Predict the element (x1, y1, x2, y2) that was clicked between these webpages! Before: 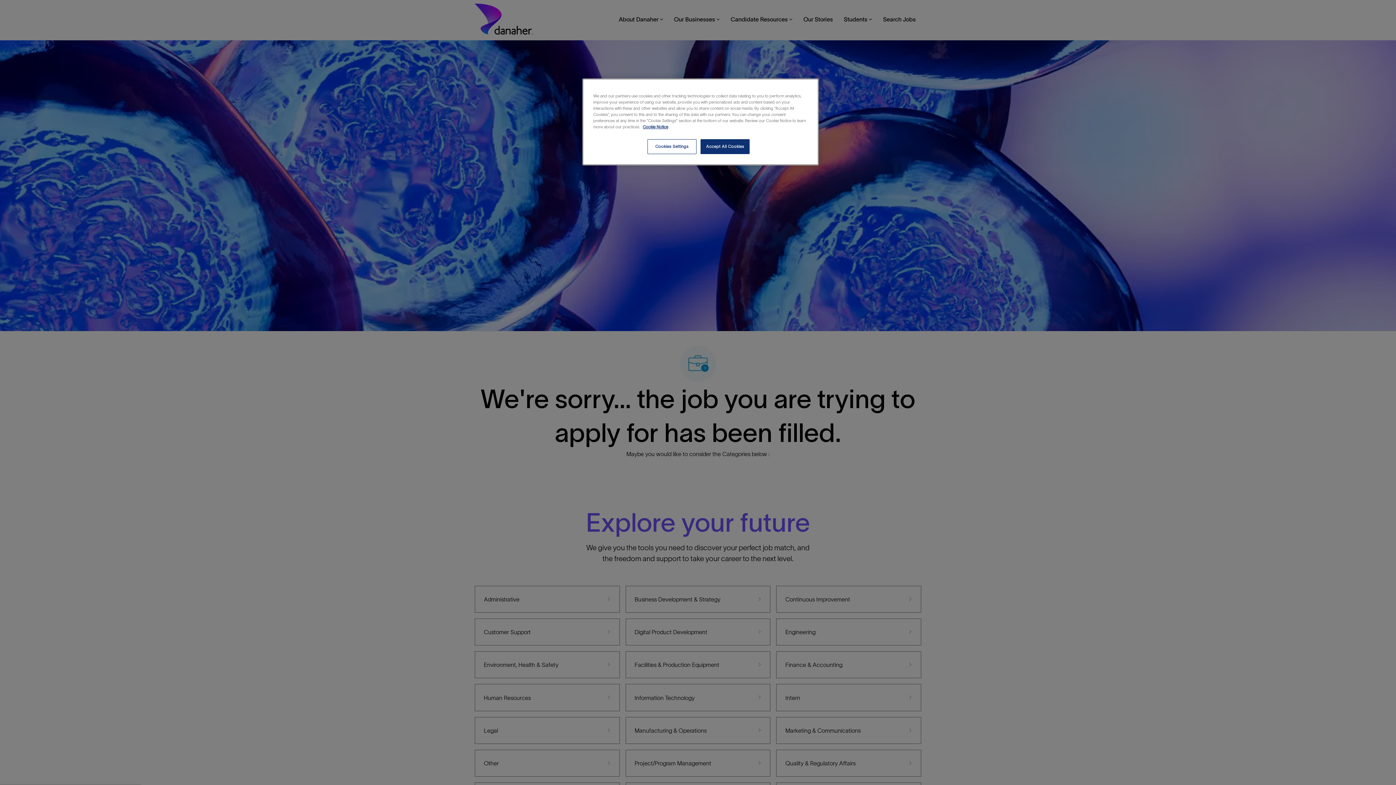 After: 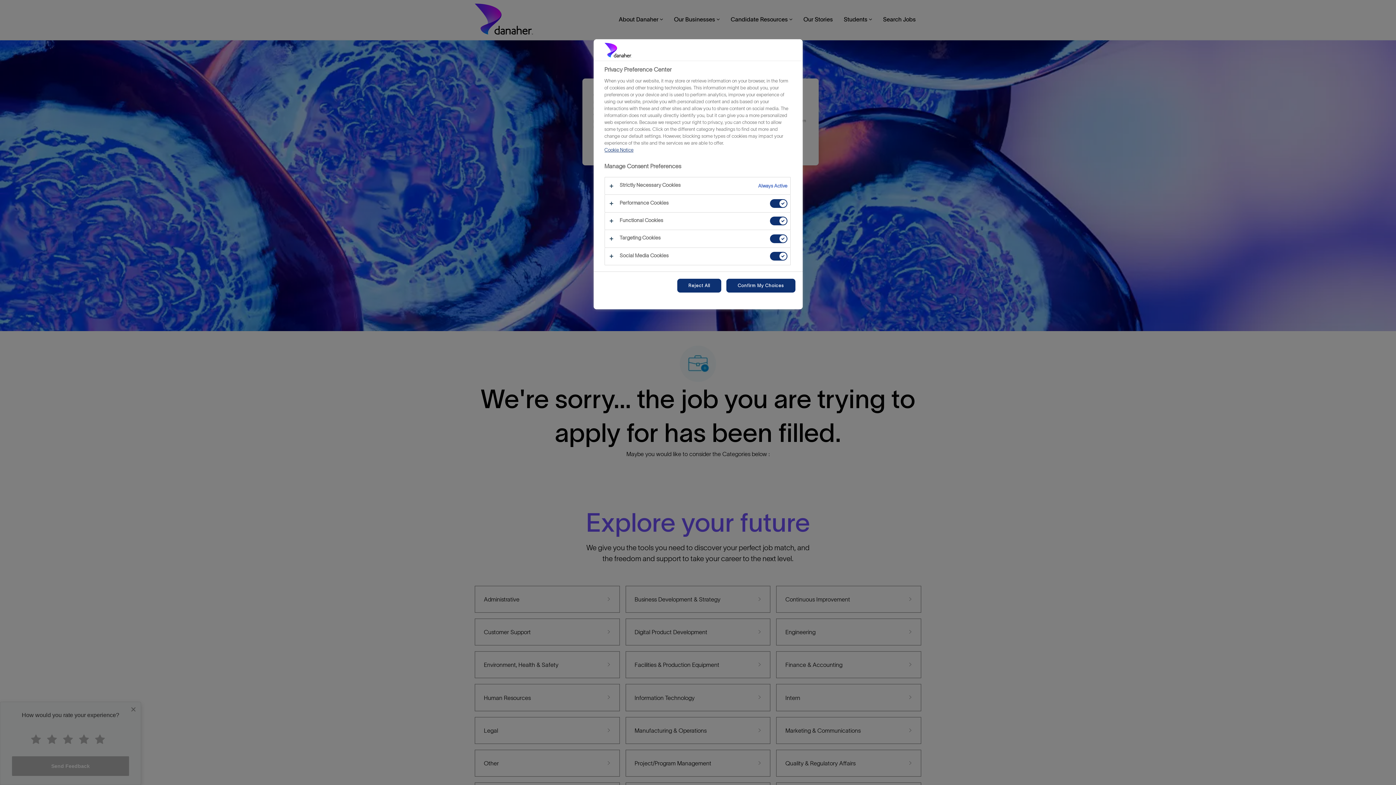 Action: bbox: (647, 139, 696, 154) label: Cookies Settings